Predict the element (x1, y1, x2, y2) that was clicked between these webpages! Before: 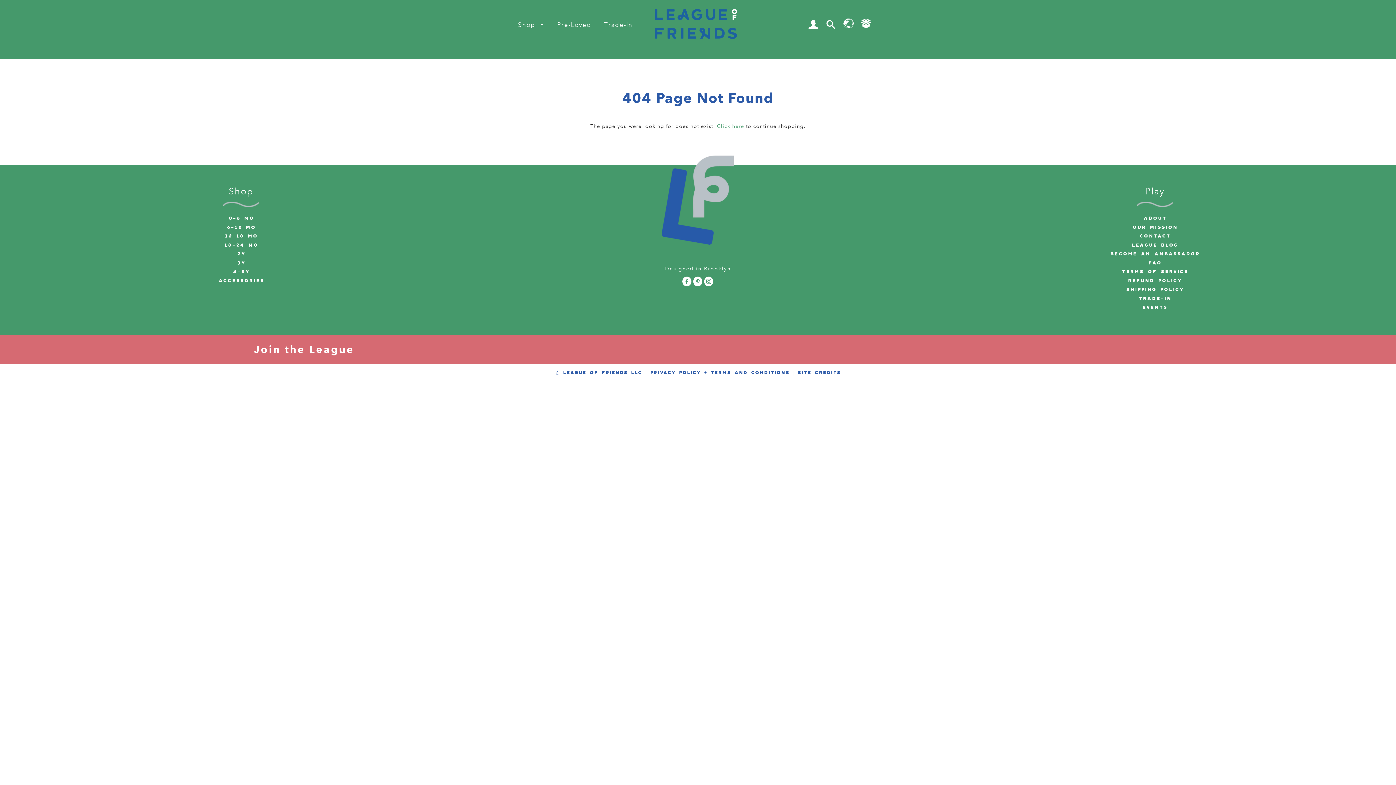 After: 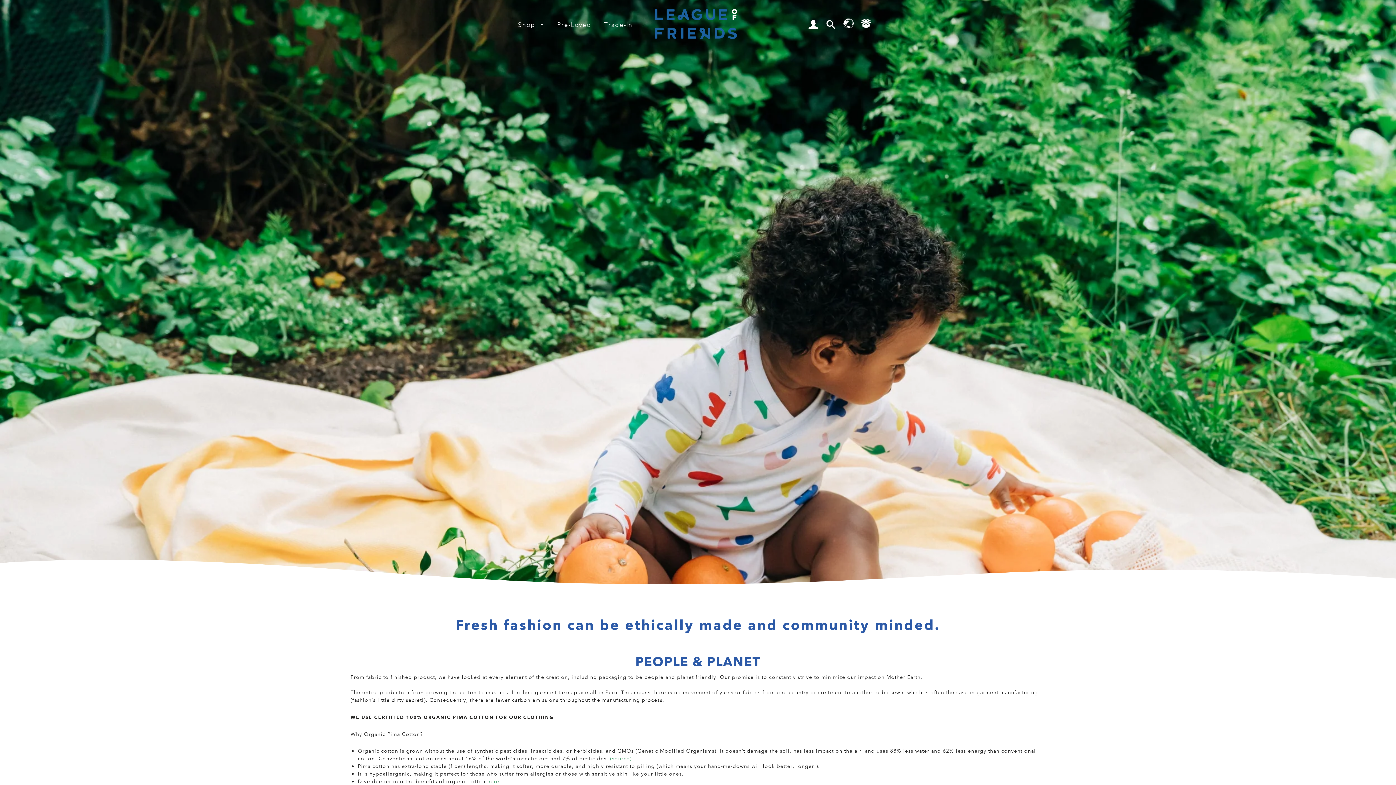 Action: bbox: (840, 12, 856, 36)